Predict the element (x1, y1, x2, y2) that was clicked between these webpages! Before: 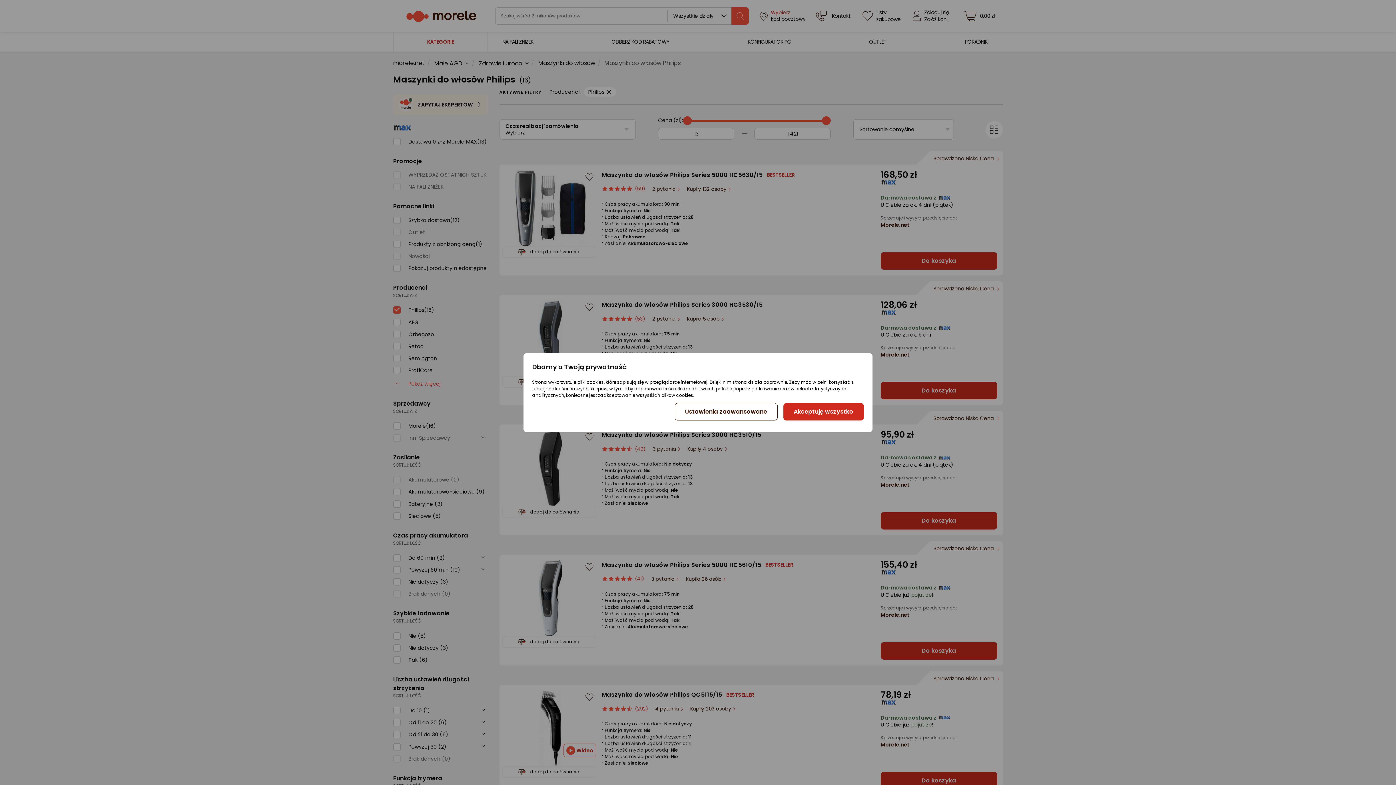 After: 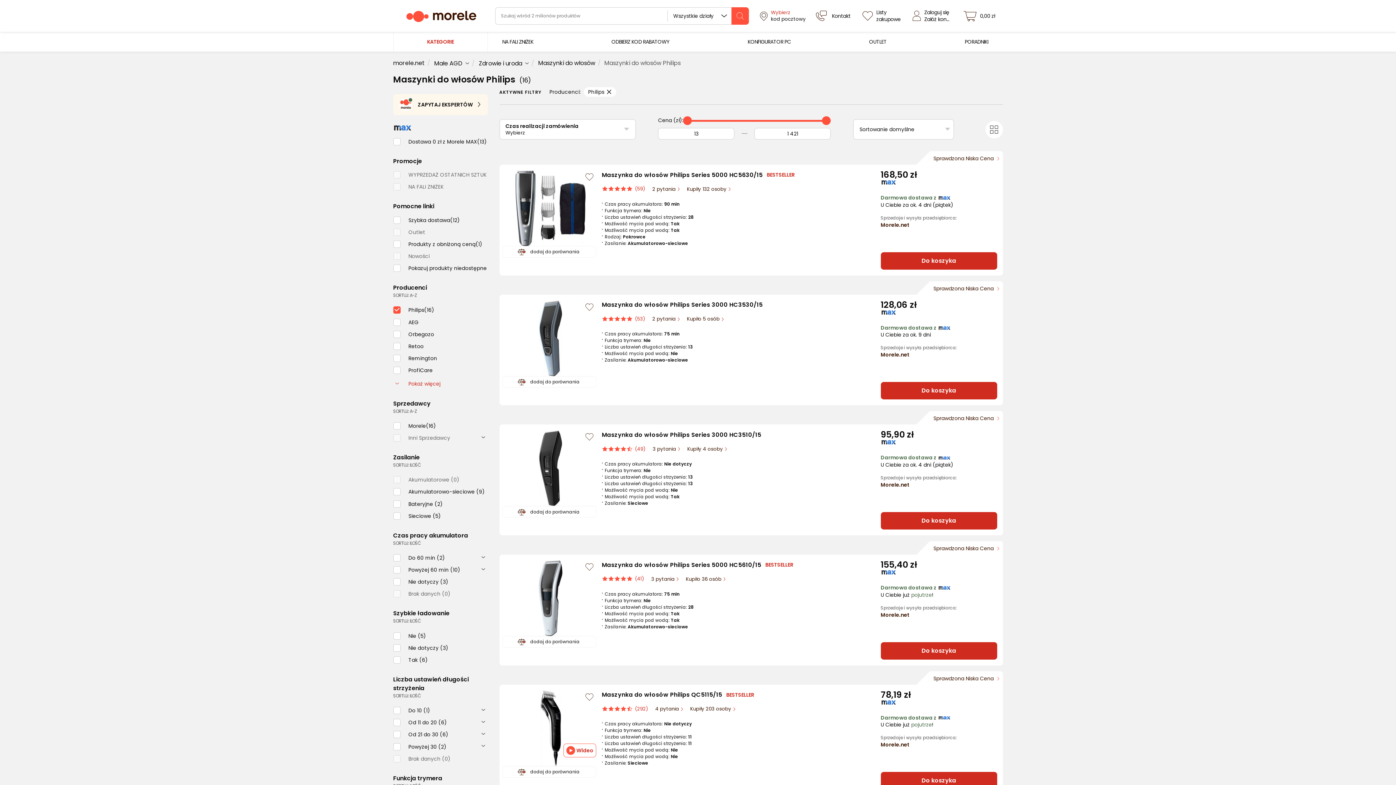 Action: label: Akceptuję wszystko bbox: (783, 403, 863, 420)